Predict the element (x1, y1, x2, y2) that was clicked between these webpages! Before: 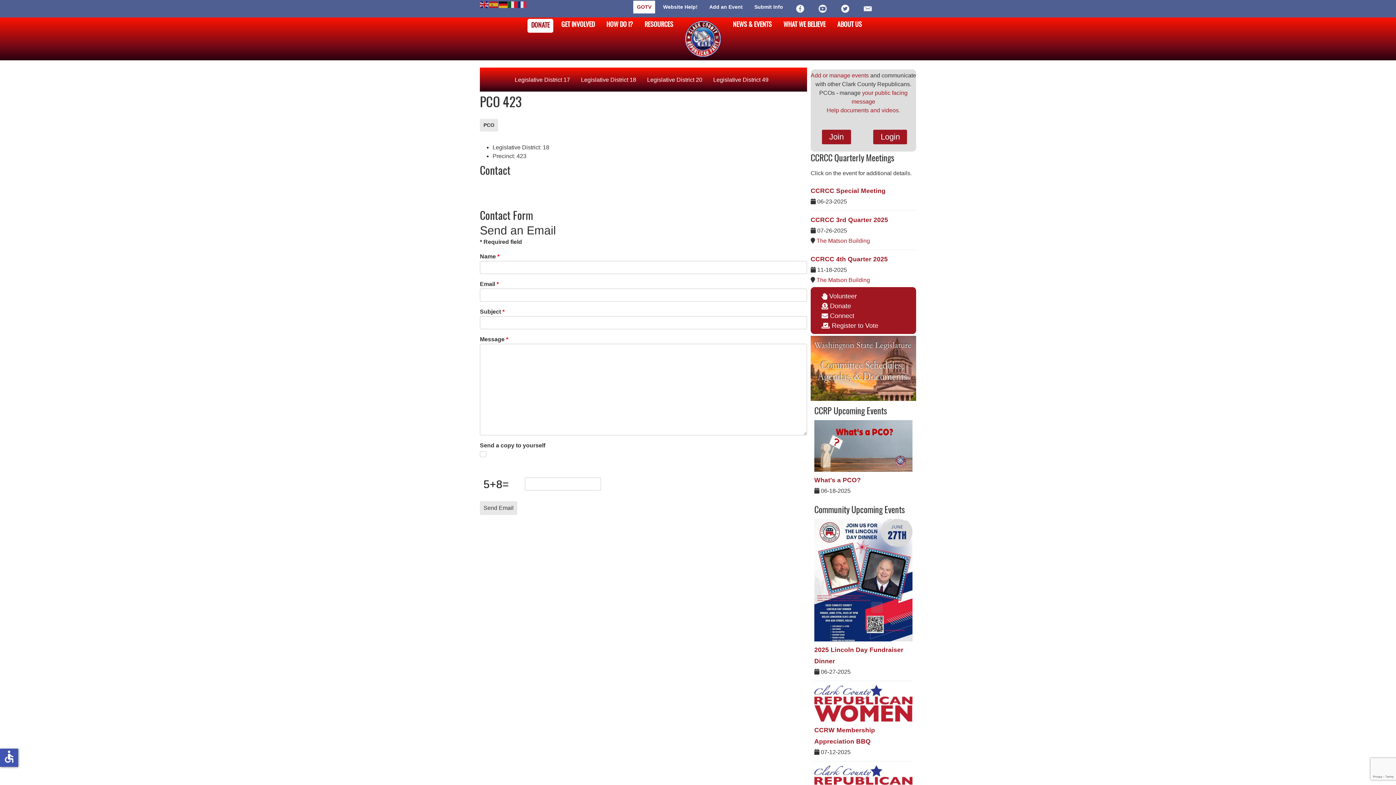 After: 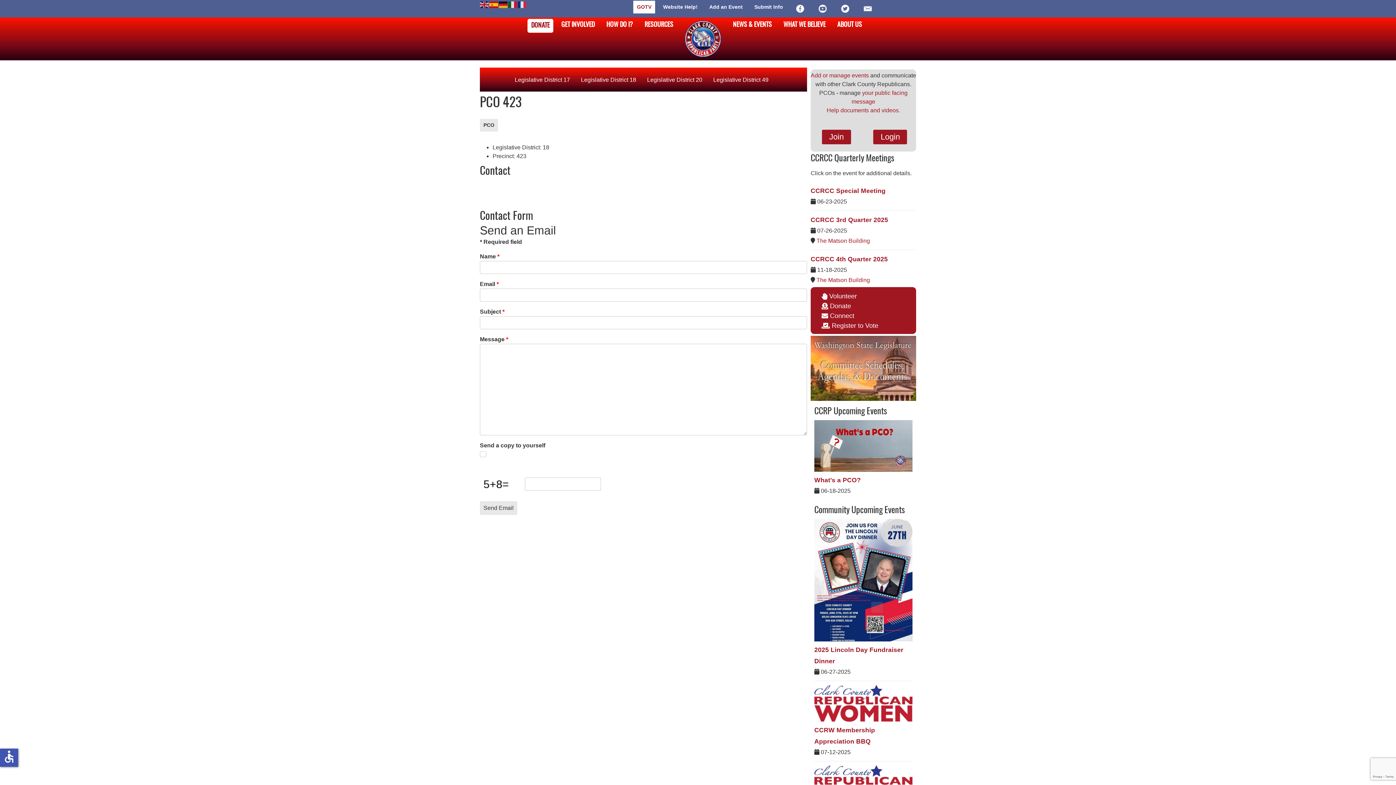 Action: bbox: (489, 1, 498, 7)